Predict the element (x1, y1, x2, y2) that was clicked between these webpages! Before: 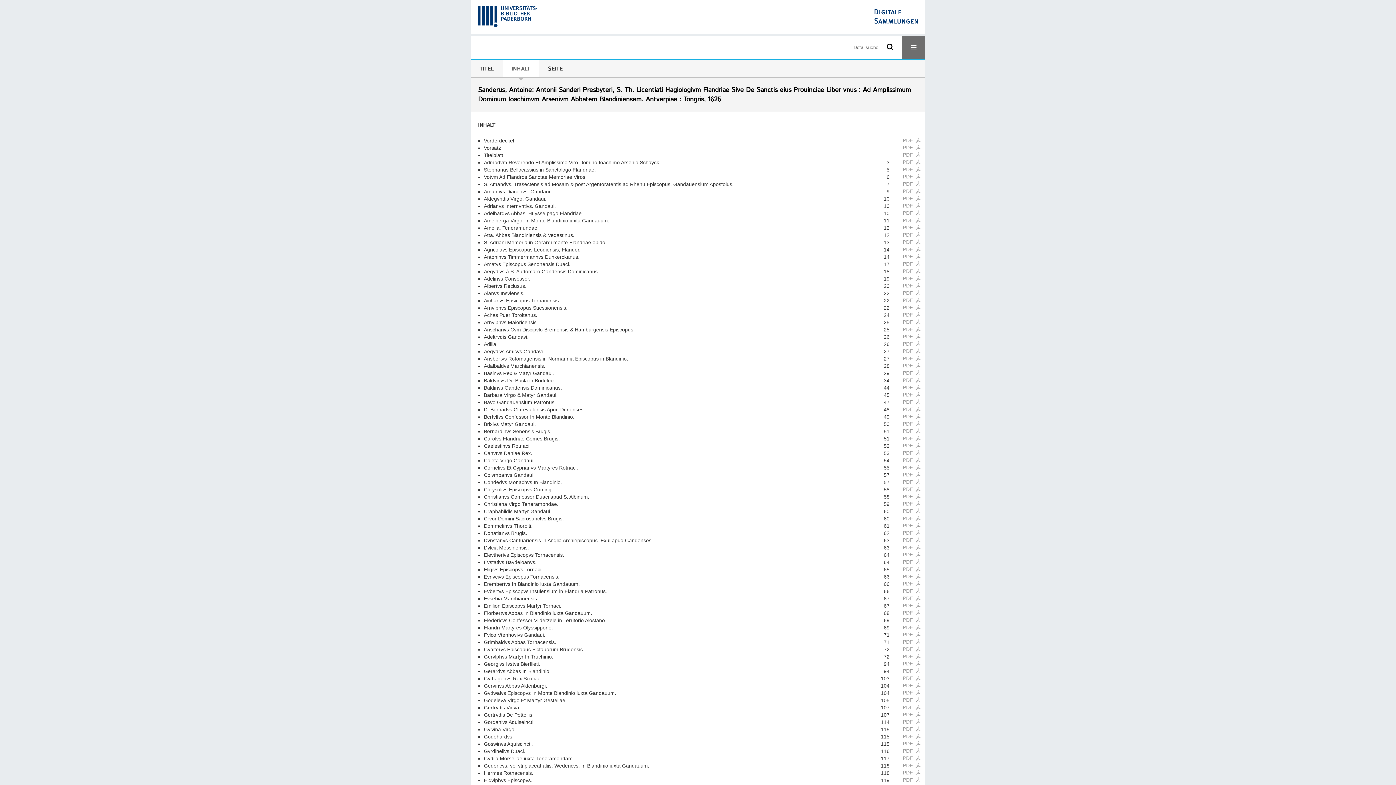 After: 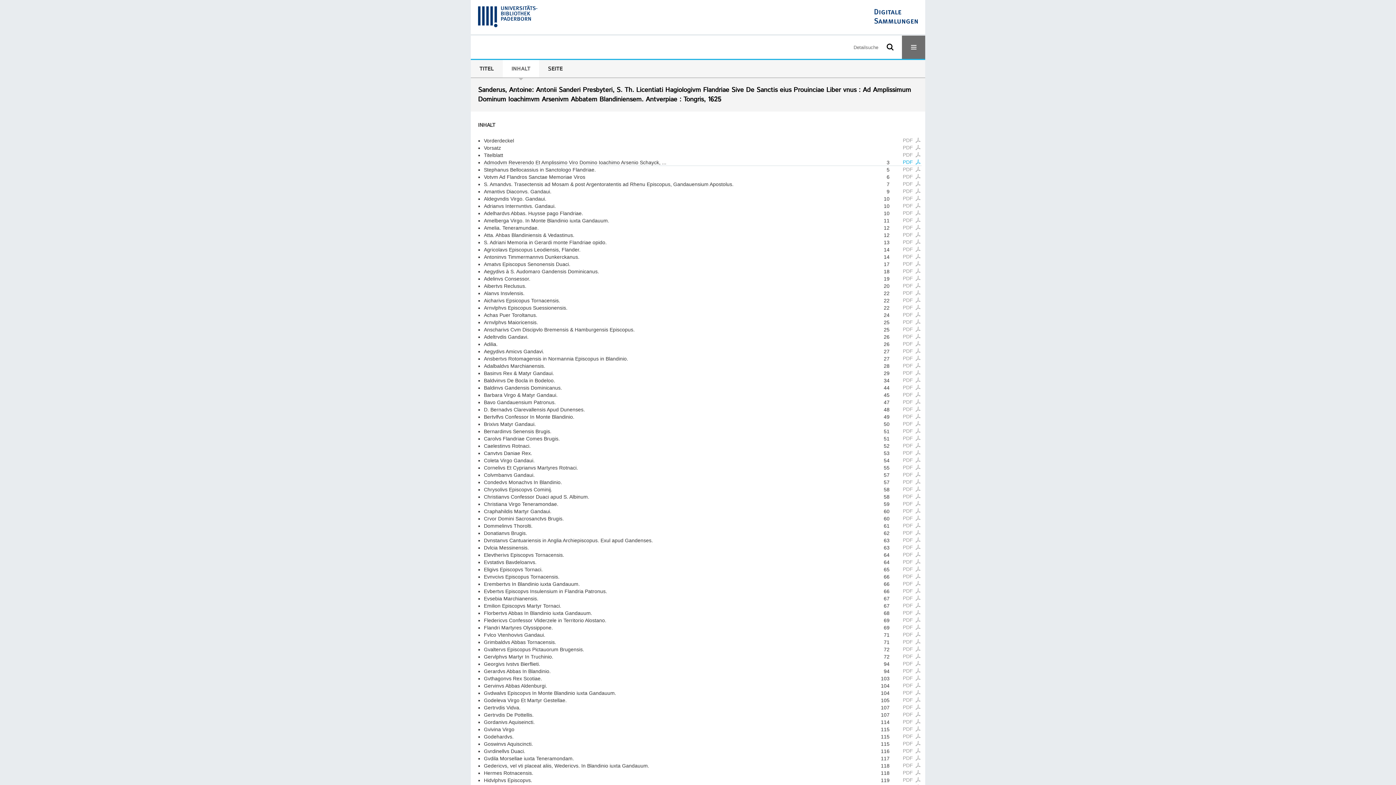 Action: bbox: (903, 159, 921, 165) label: PDF 